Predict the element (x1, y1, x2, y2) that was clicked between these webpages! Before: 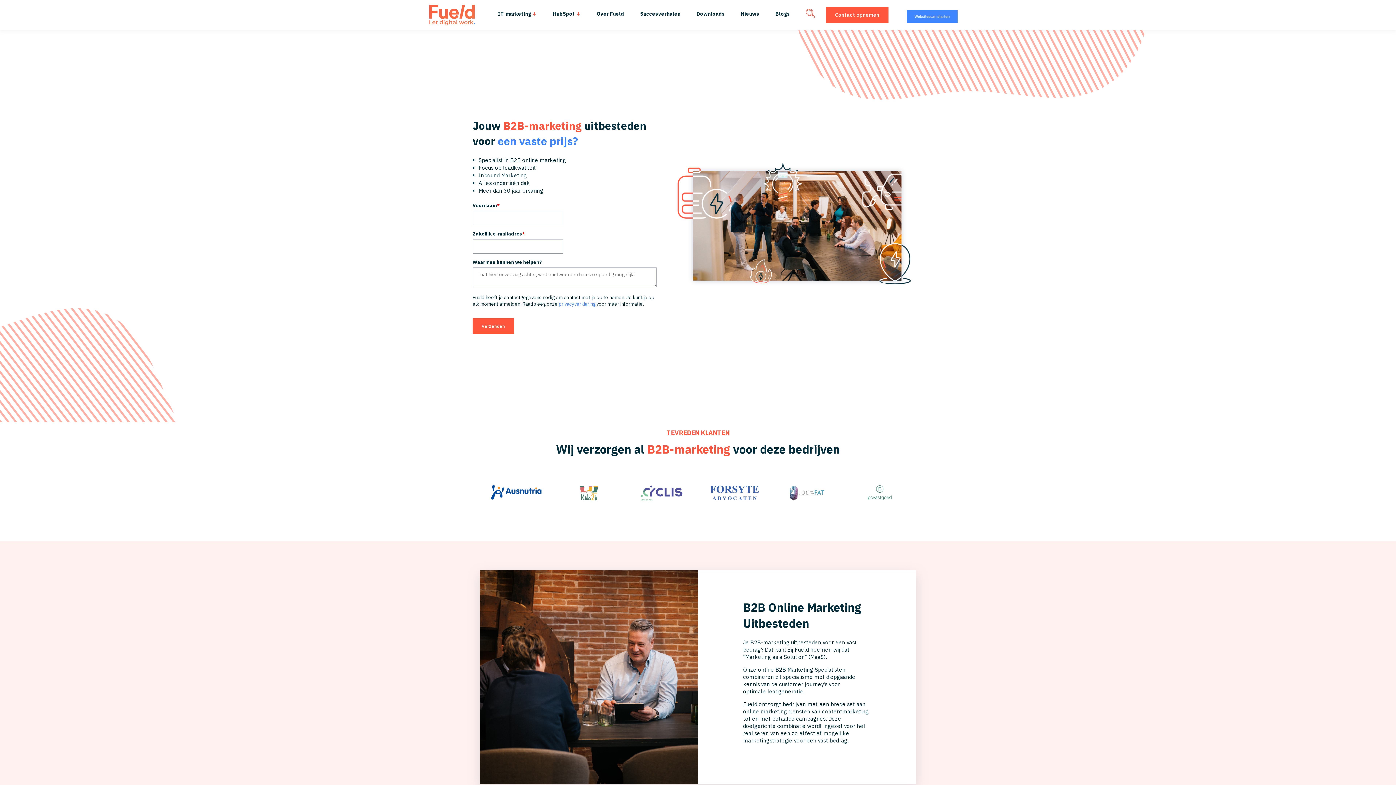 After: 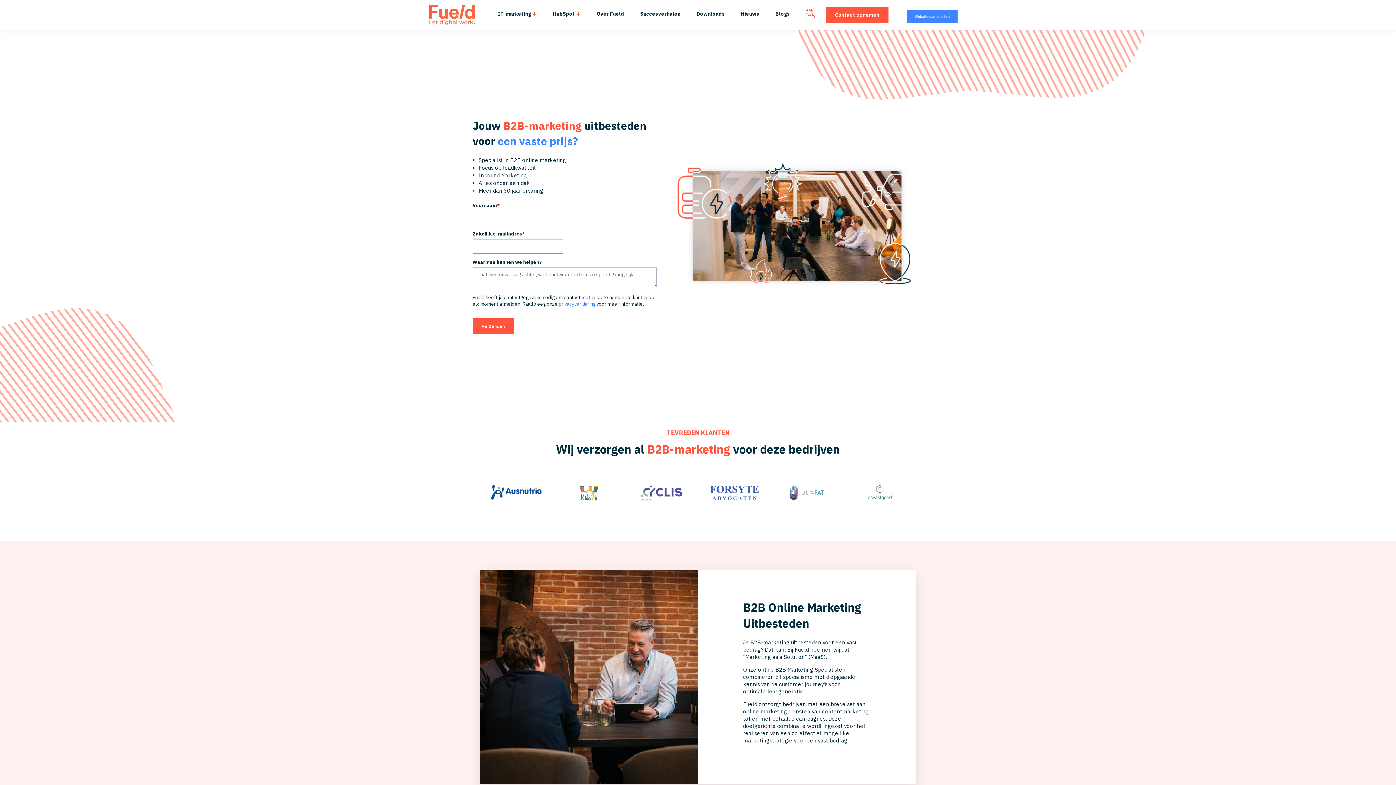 Action: bbox: (897, 4, 966, 29)